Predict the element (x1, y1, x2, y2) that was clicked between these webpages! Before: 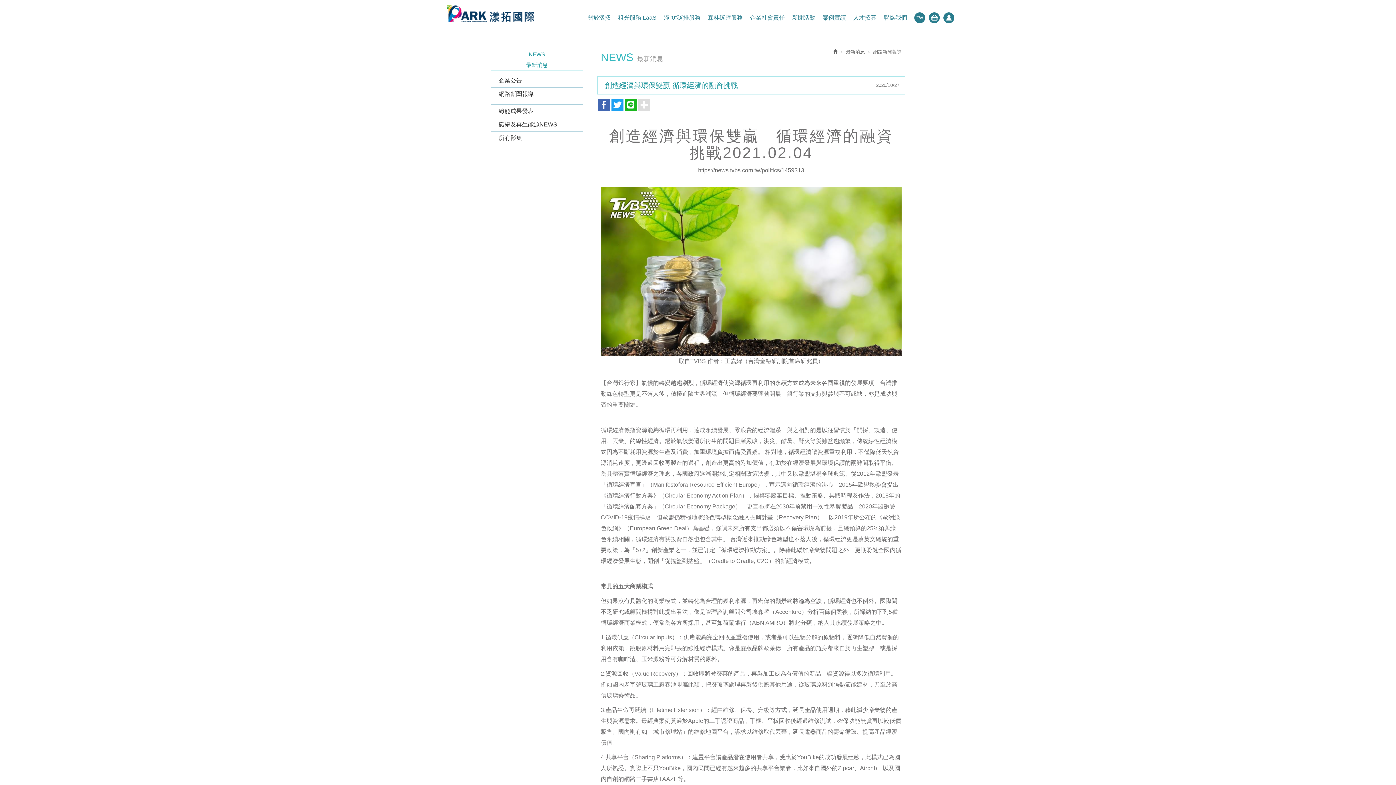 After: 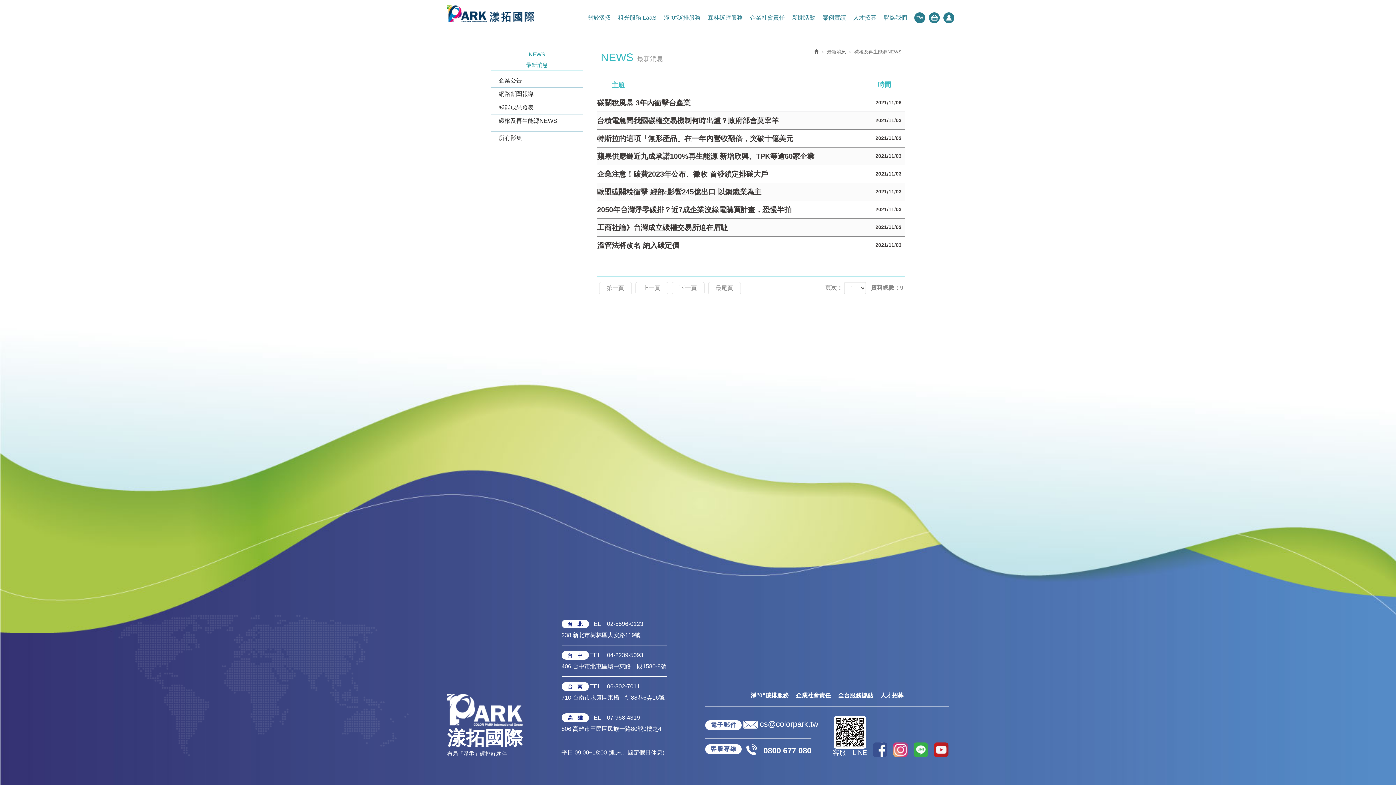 Action: label: 碳權及再生能源NEWS bbox: (490, 118, 583, 131)